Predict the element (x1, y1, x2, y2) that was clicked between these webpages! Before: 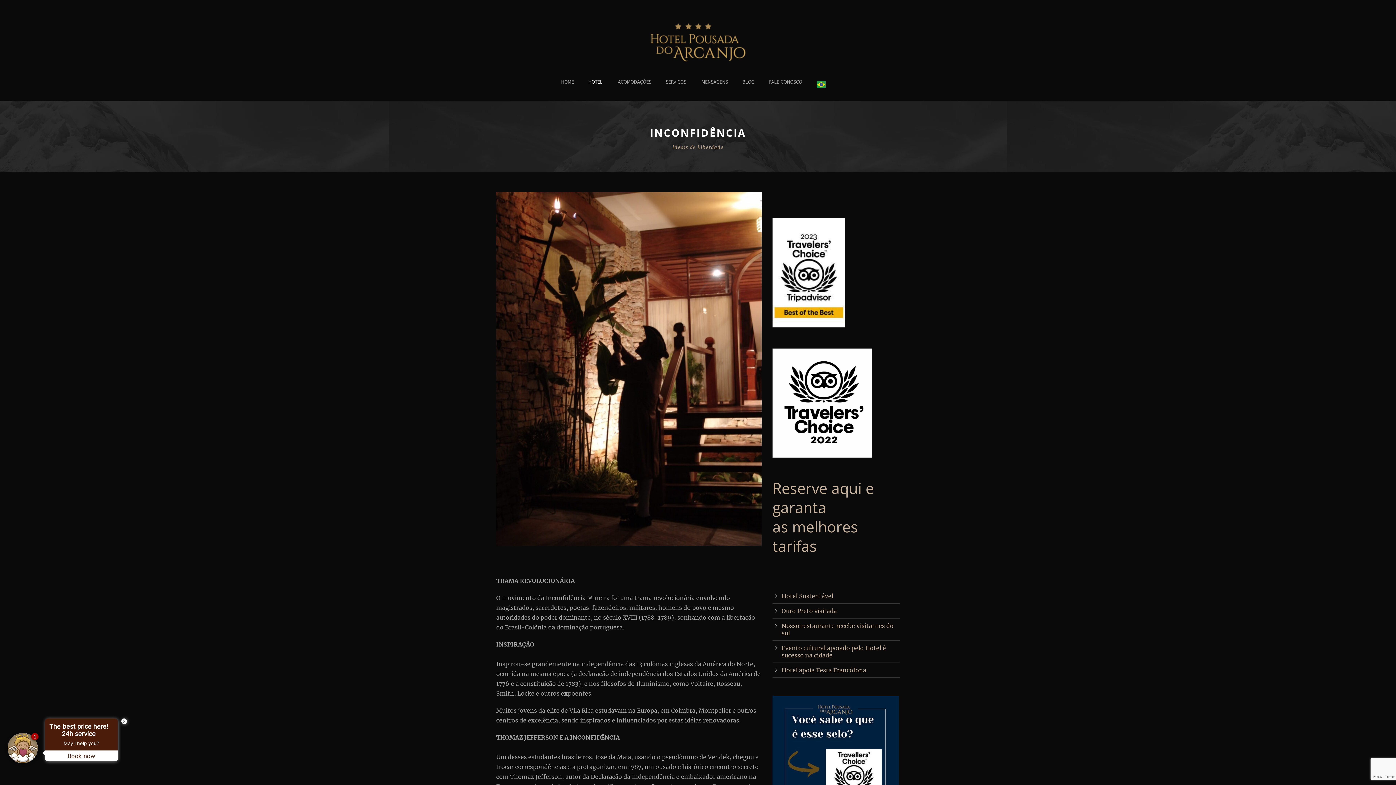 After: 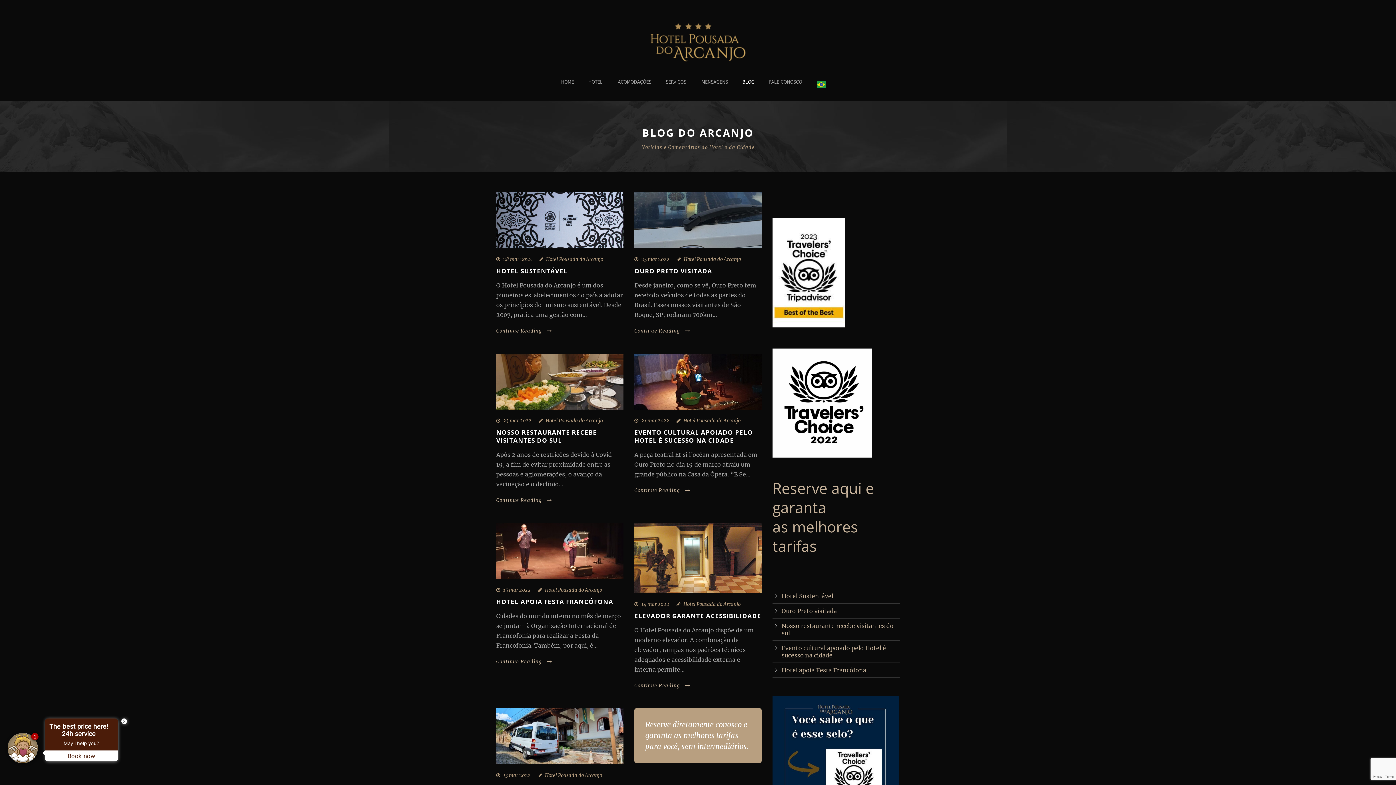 Action: label: BLOG bbox: (735, 78, 762, 100)